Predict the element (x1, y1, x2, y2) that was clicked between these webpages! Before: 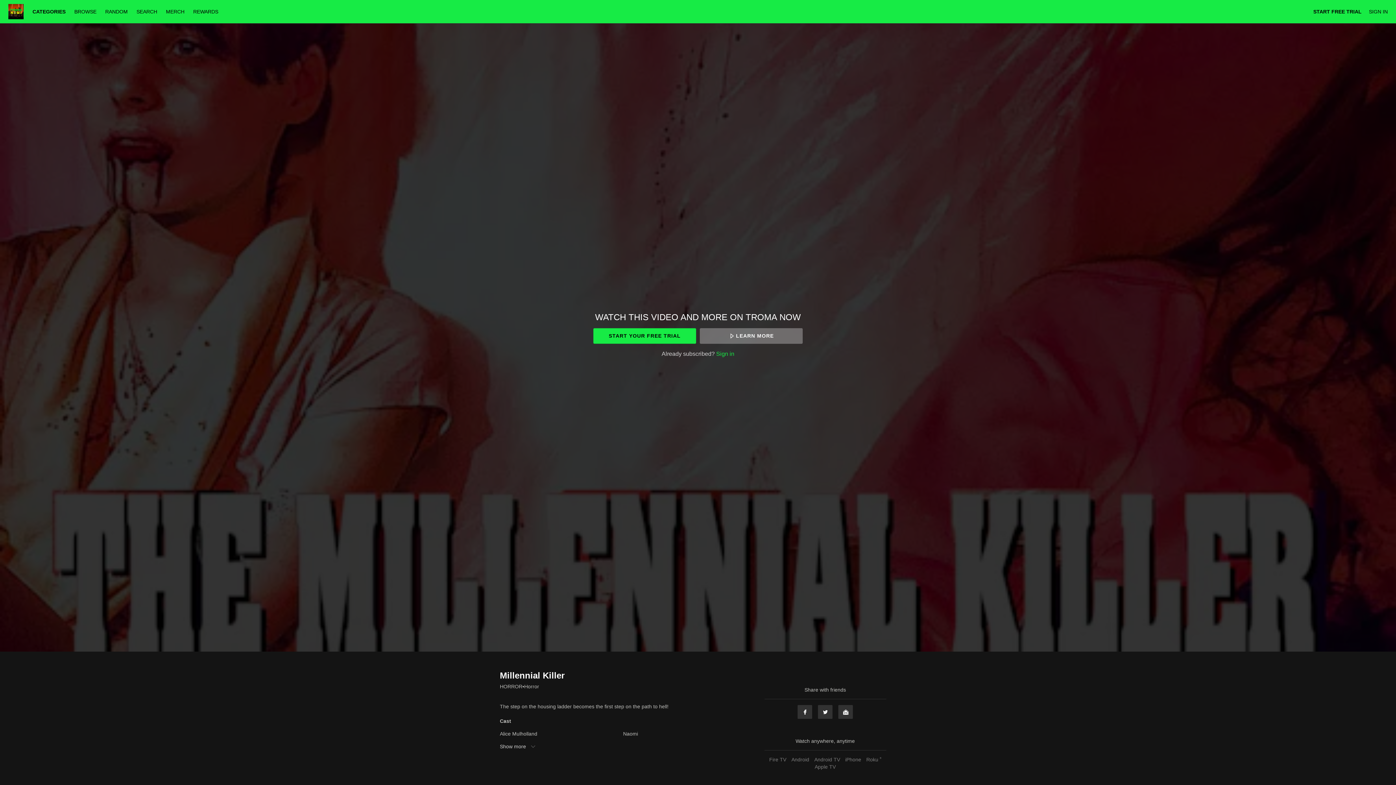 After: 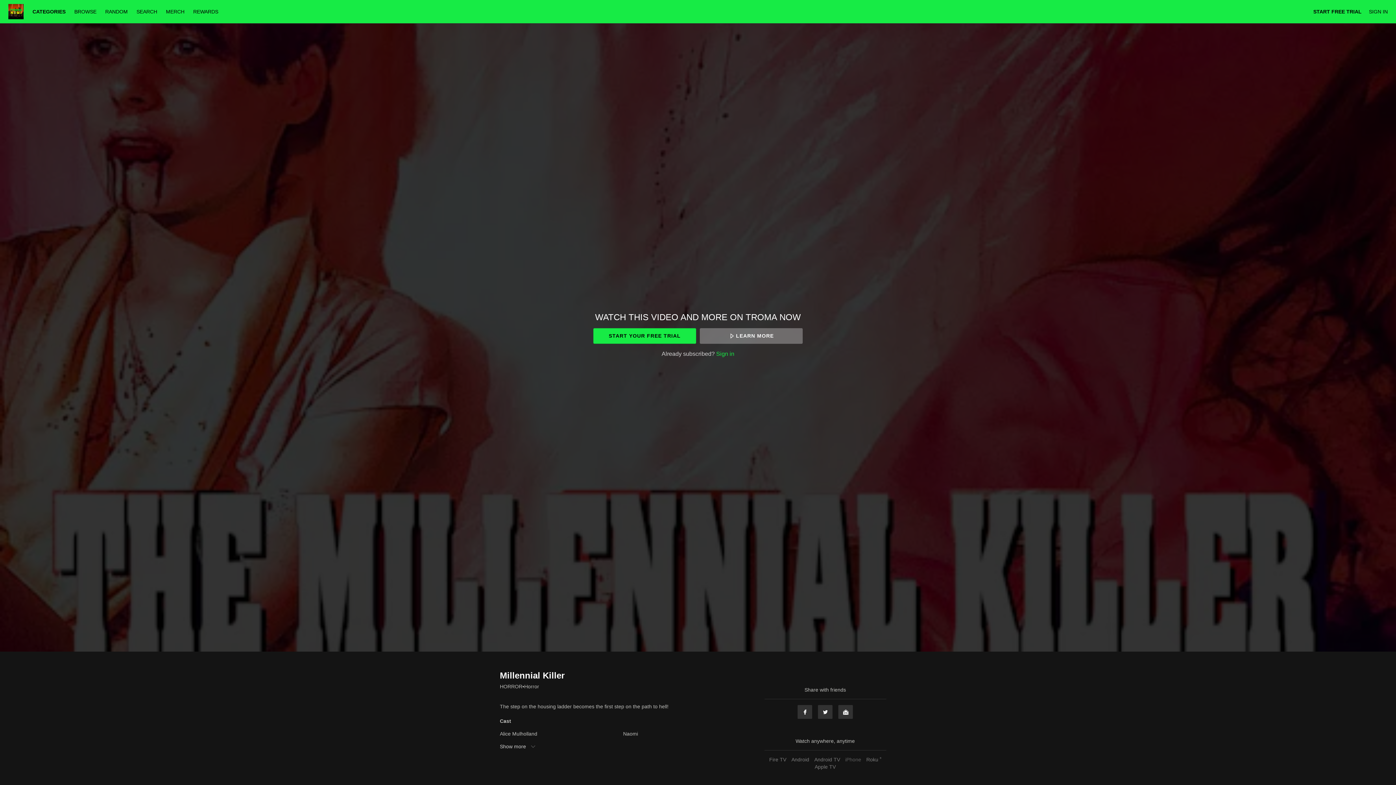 Action: label: iPhone bbox: (843, 757, 863, 762)